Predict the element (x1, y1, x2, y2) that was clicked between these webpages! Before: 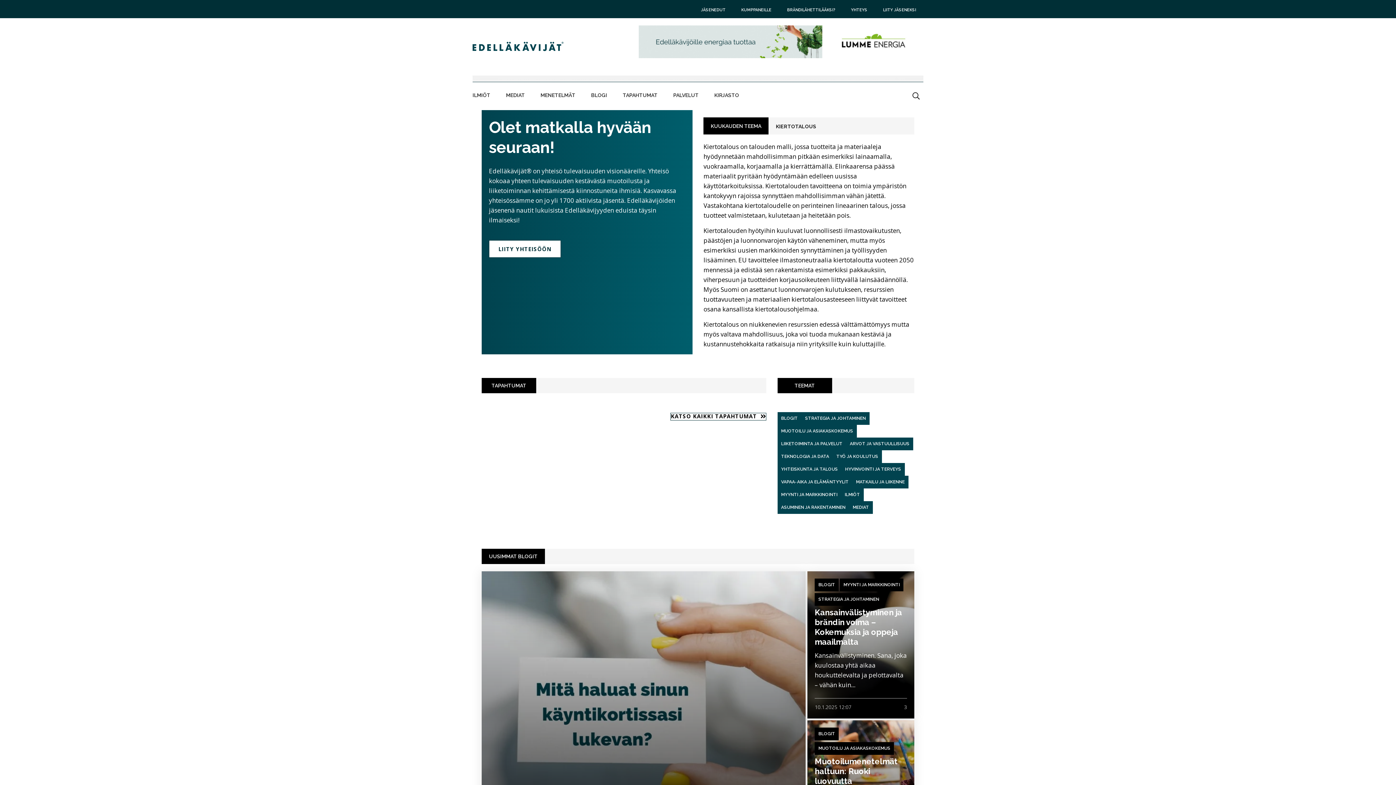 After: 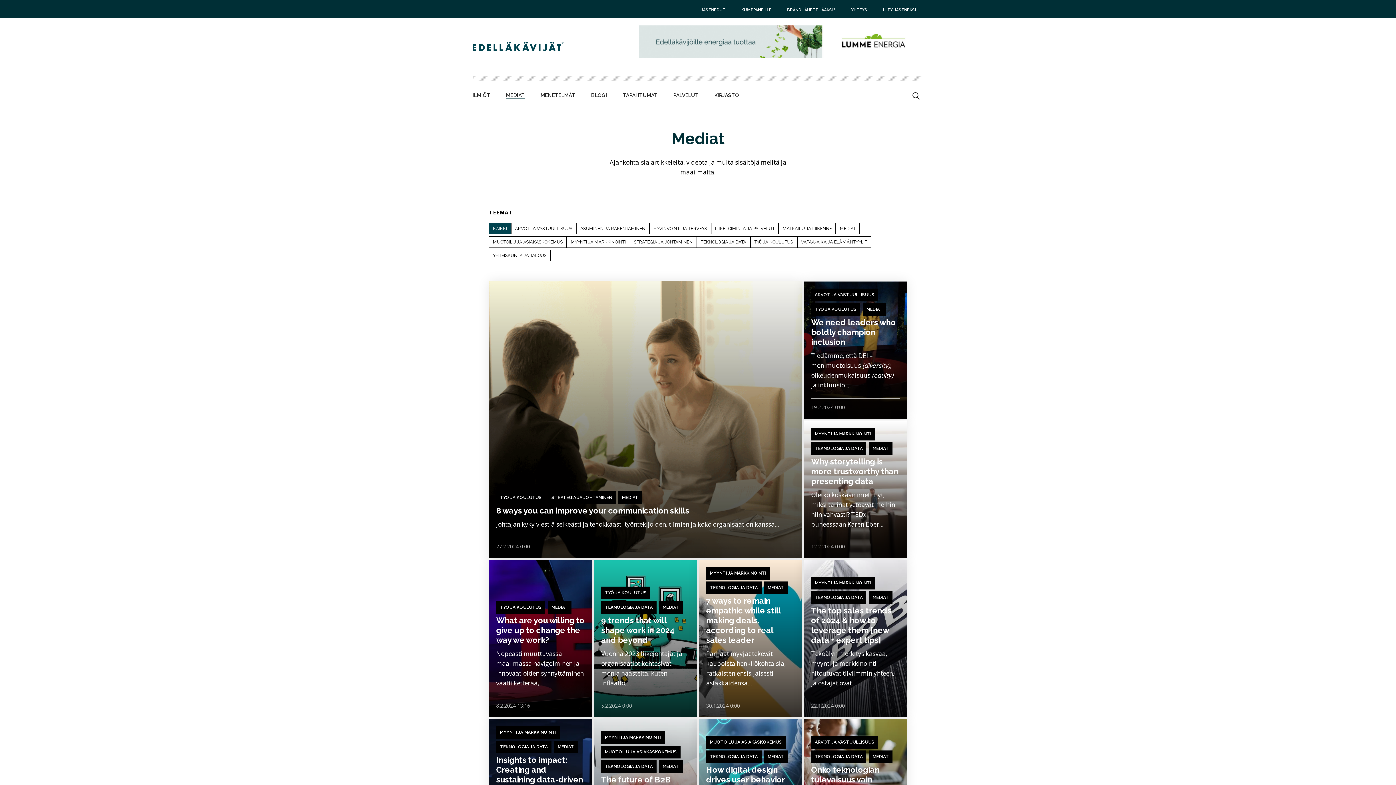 Action: label: MEDIAT bbox: (506, 92, 525, 98)